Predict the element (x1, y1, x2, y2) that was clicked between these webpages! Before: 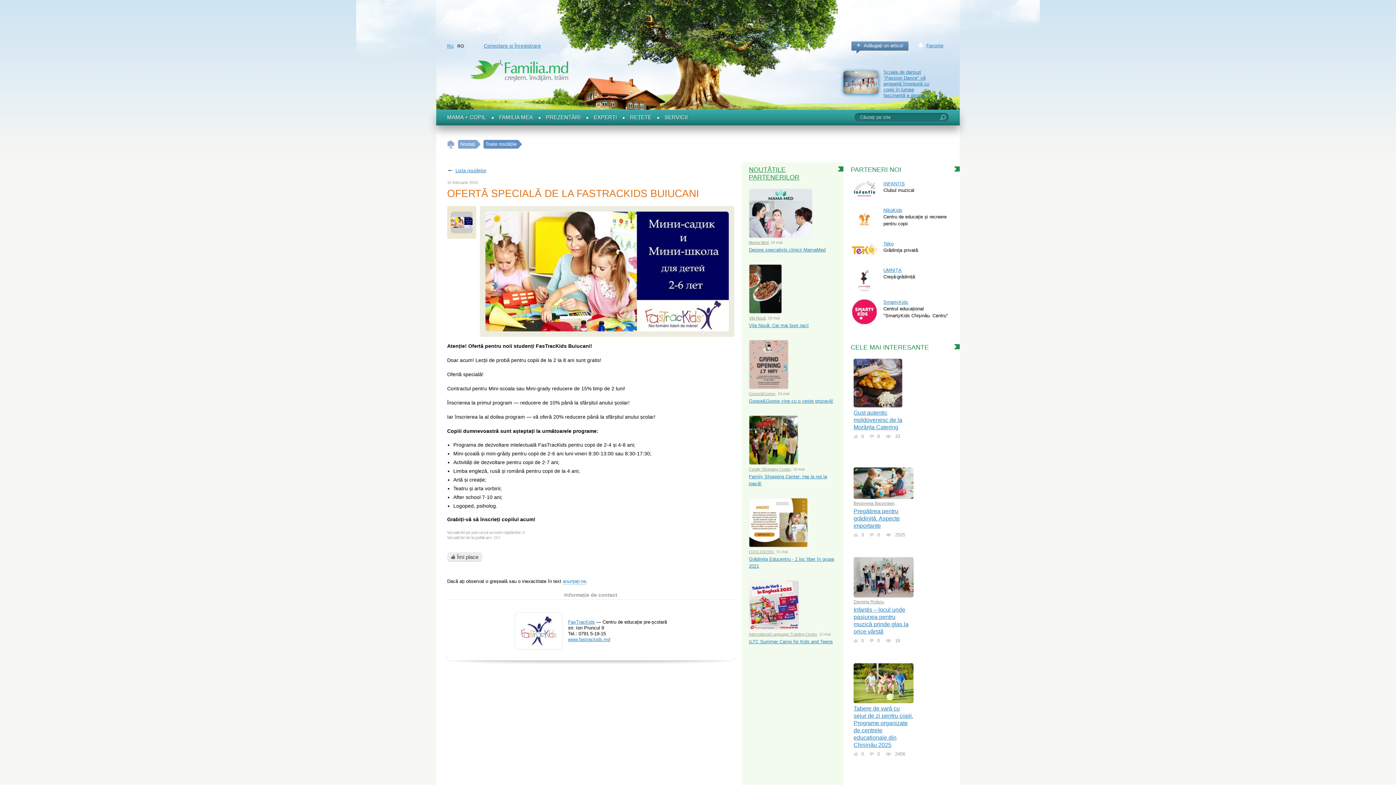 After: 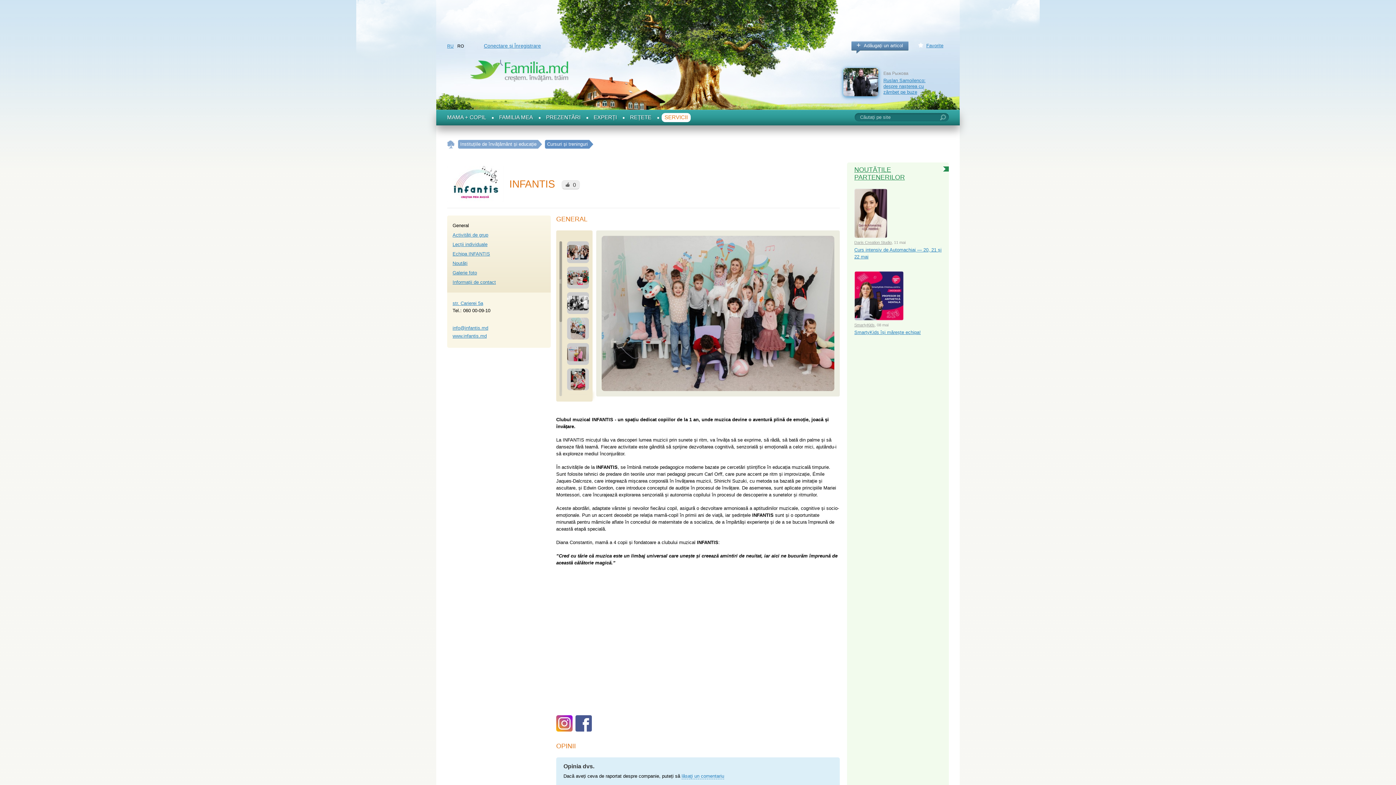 Action: bbox: (850, 181, 878, 200)